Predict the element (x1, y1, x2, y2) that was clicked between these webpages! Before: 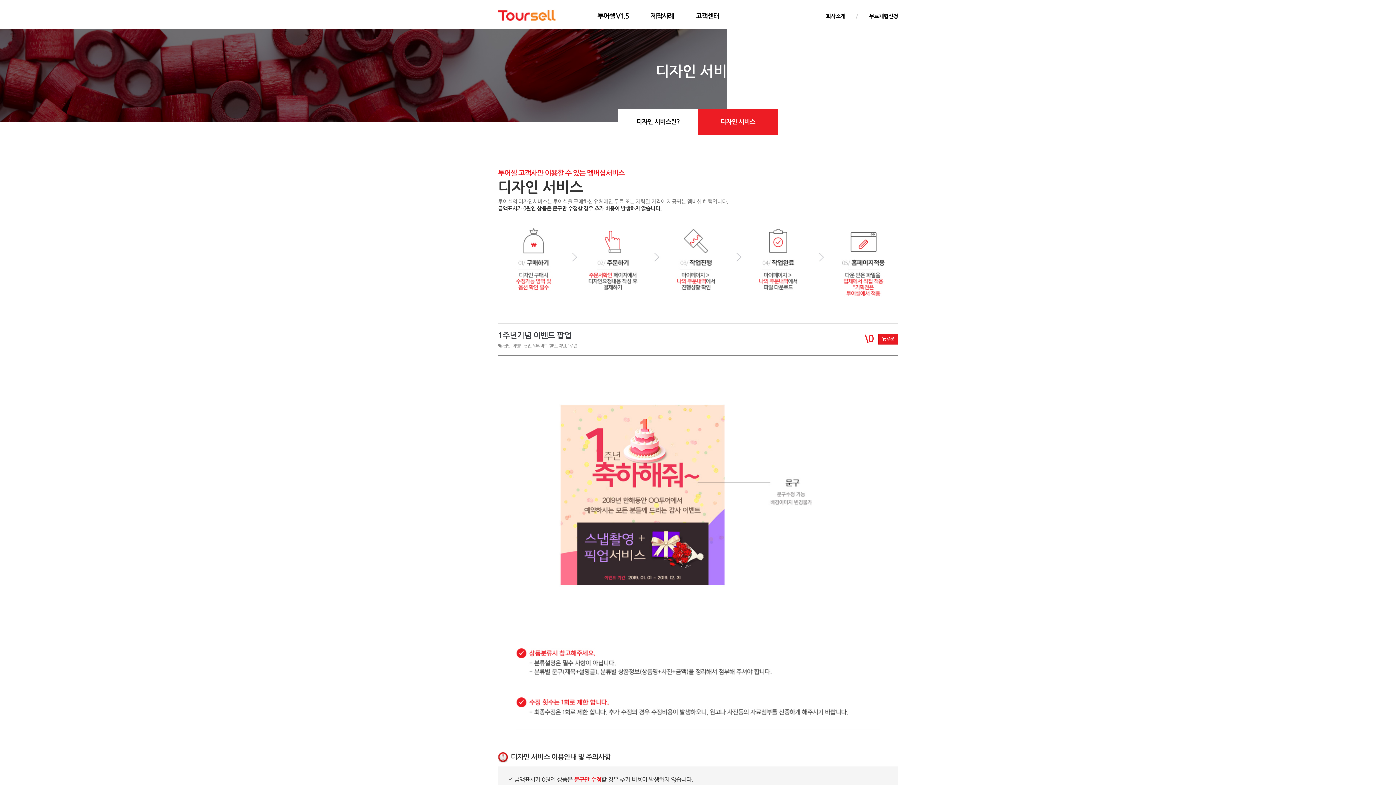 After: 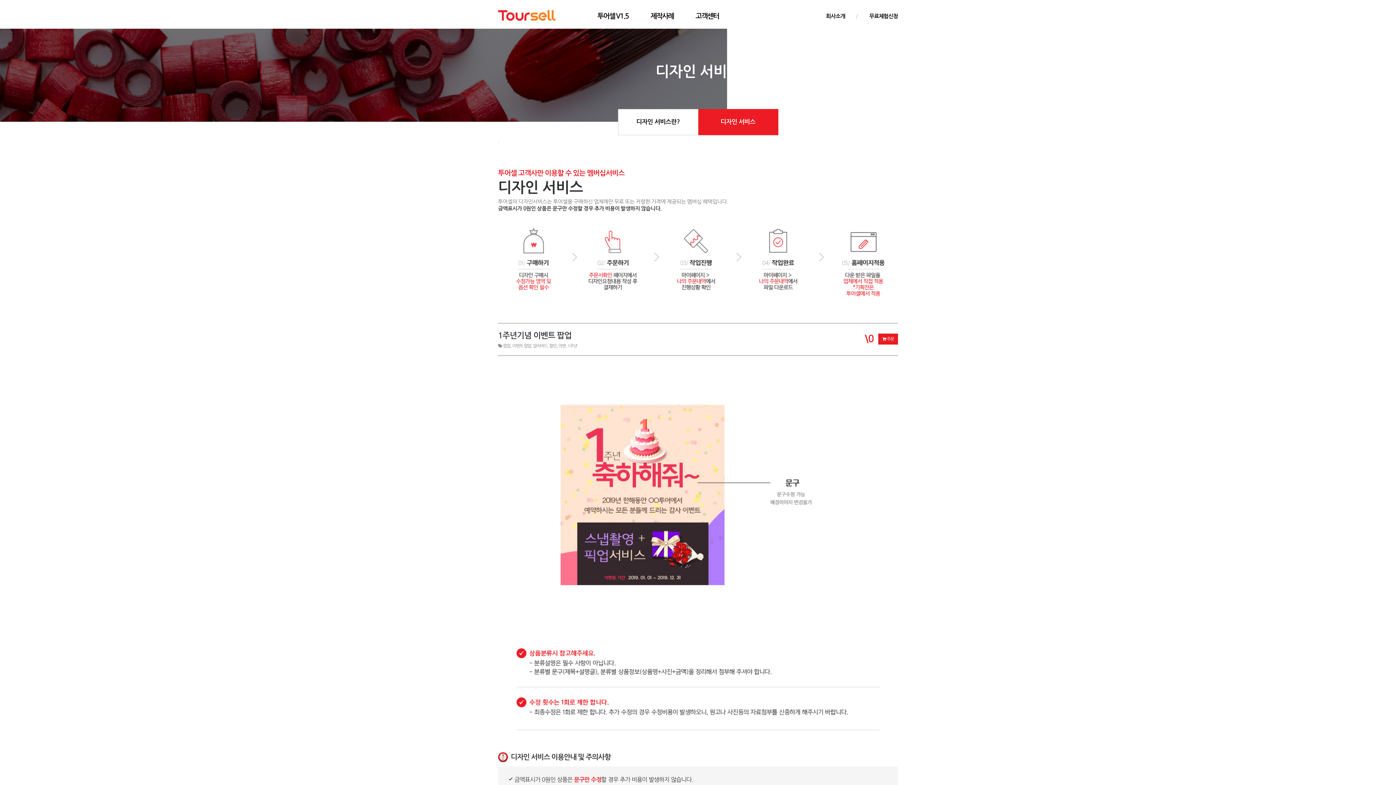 Action: bbox: (698, 109, 778, 134) label: 디자인 서비스